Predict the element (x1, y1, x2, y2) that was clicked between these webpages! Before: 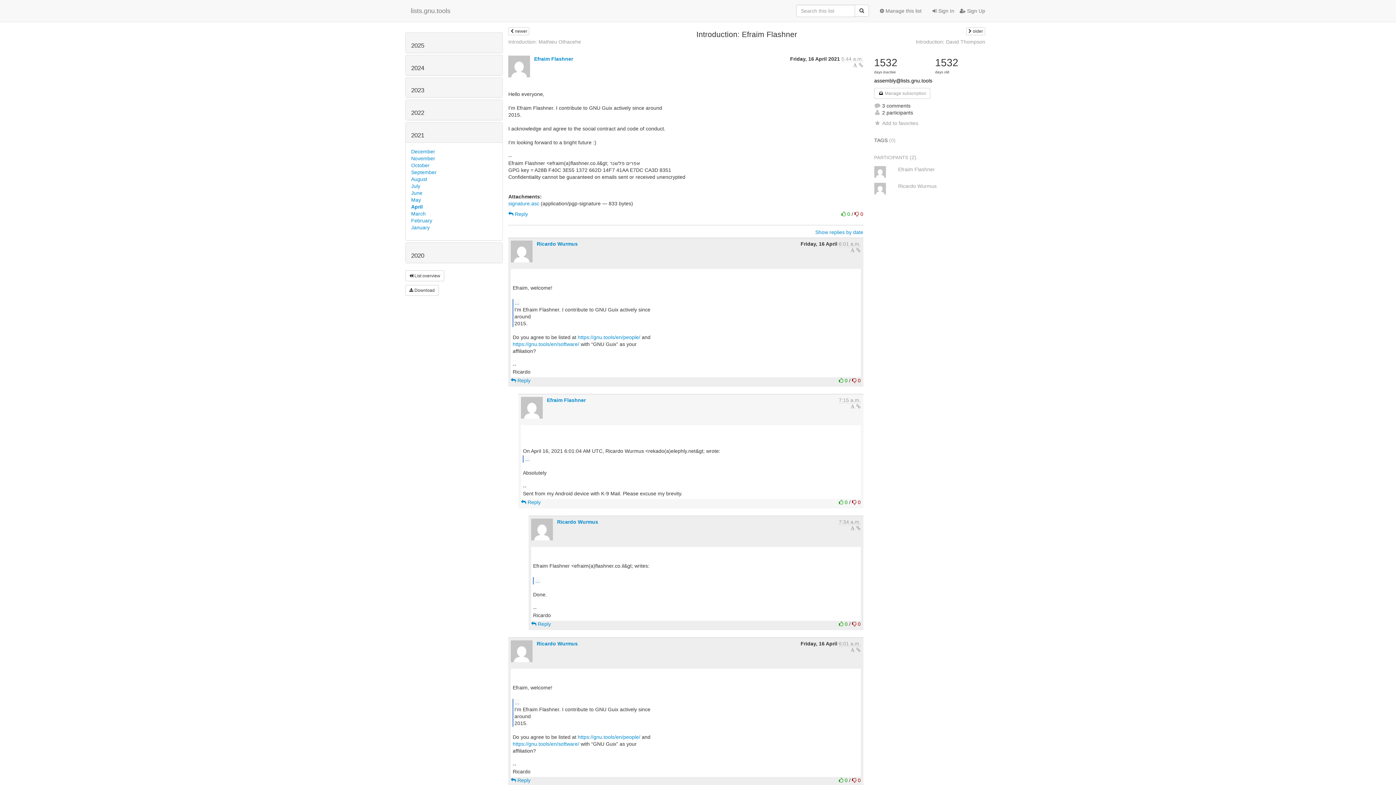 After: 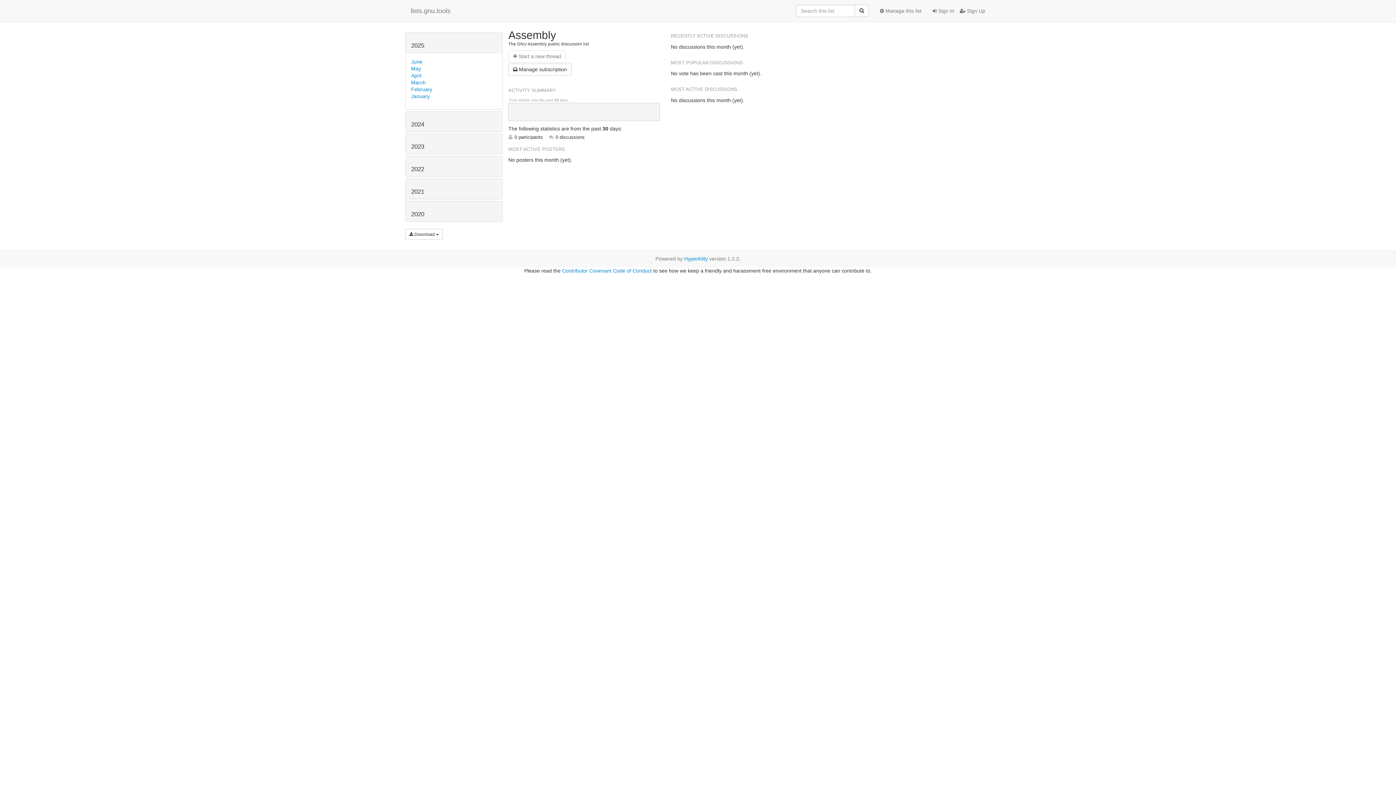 Action: label: assembly@lists.gnu.tools bbox: (874, 77, 932, 83)